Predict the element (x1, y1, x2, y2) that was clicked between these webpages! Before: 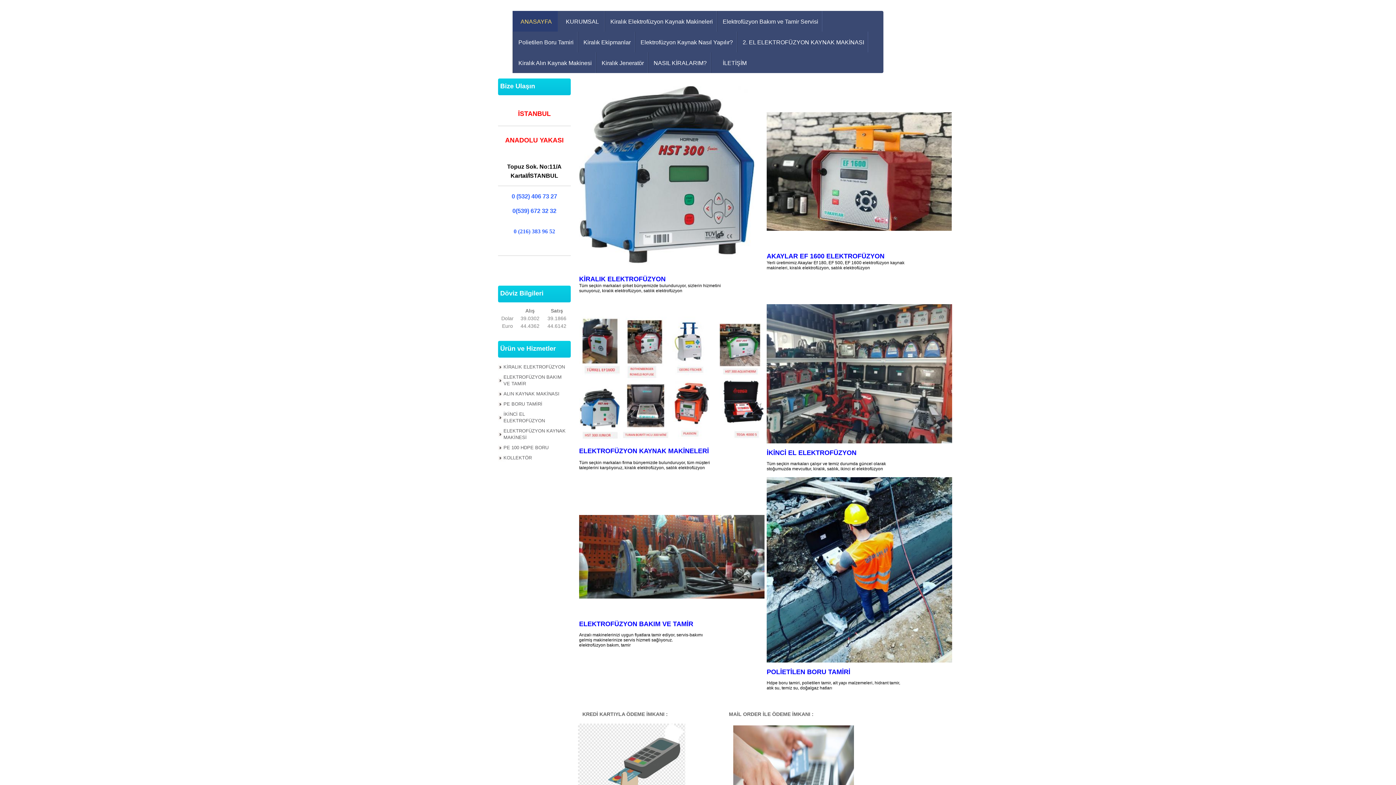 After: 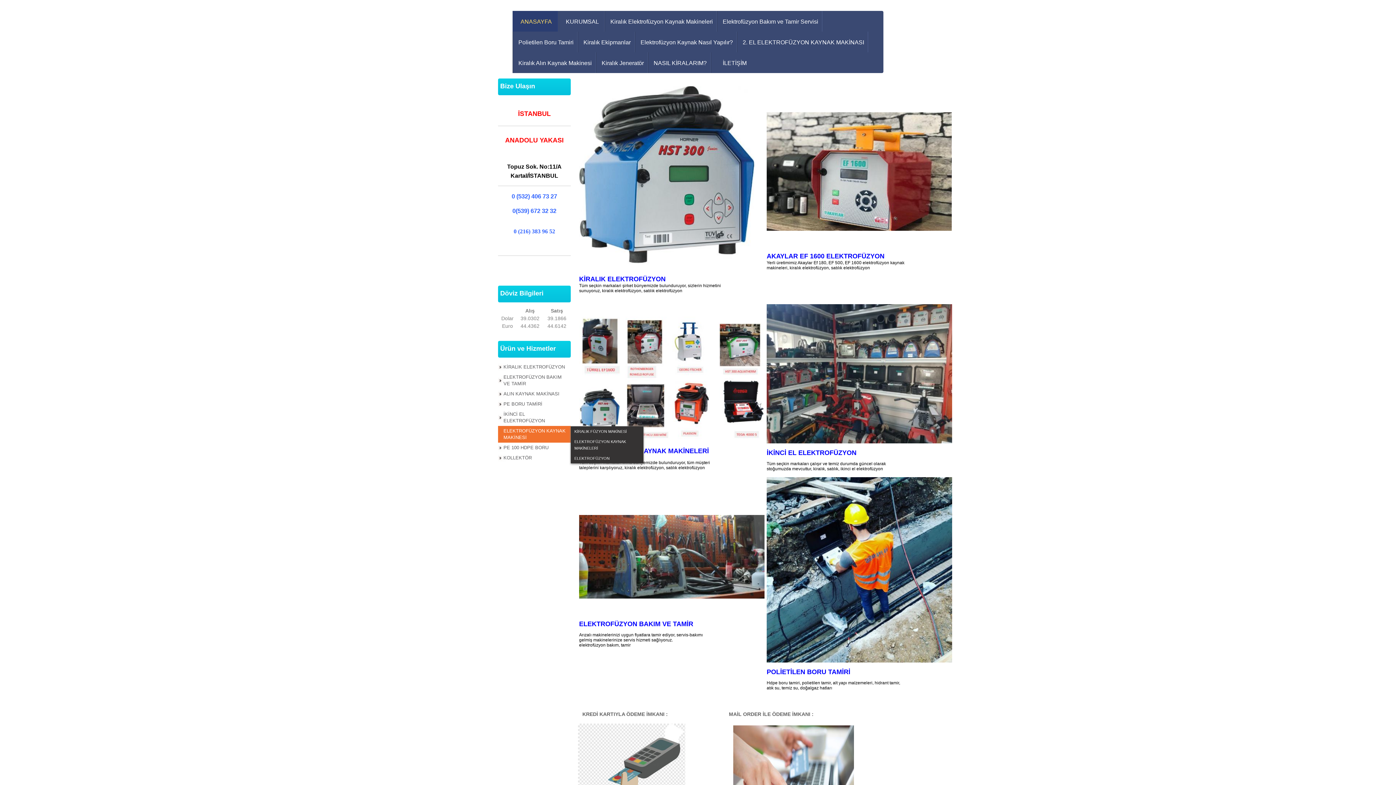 Action: bbox: (498, 426, 570, 443) label: ELEKTROFÜZYON KAYNAK MAKİNESİ